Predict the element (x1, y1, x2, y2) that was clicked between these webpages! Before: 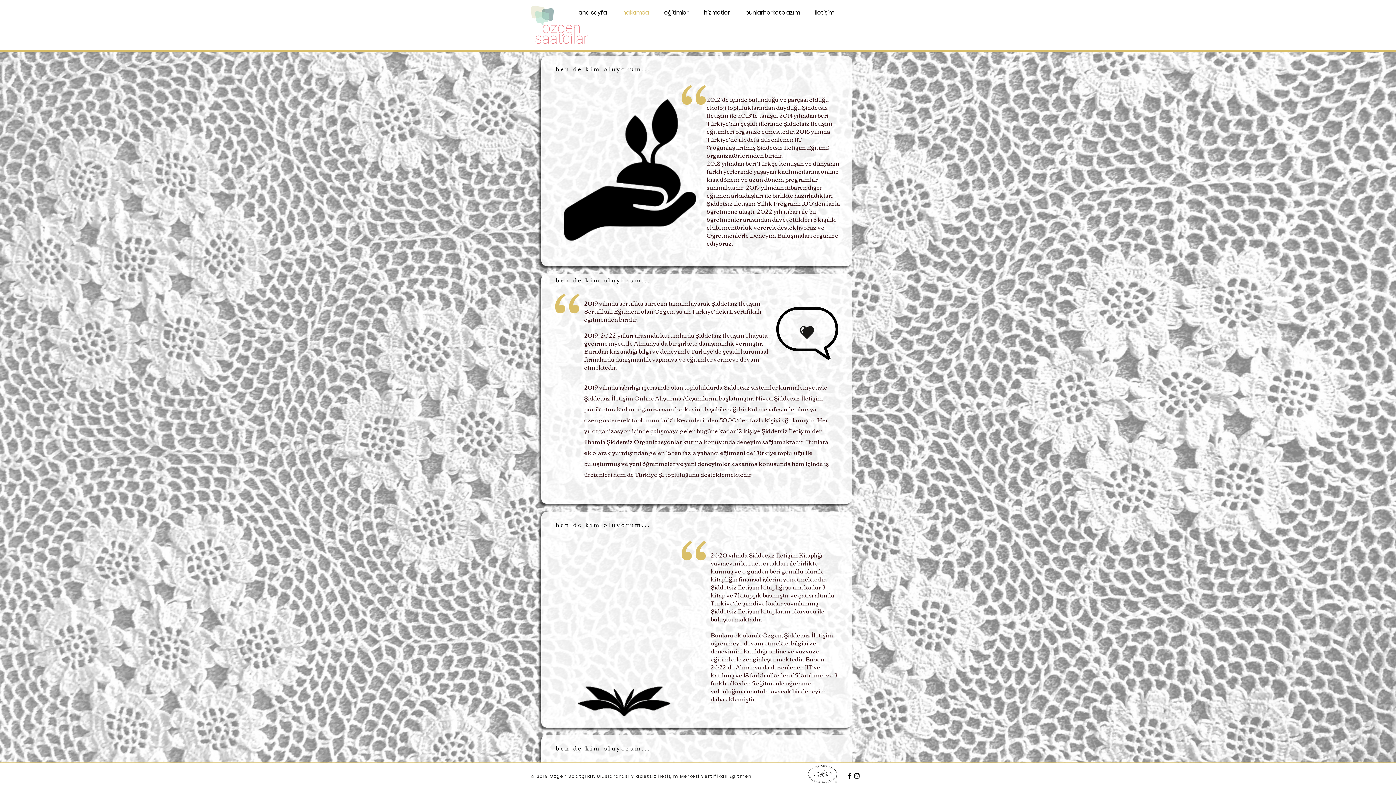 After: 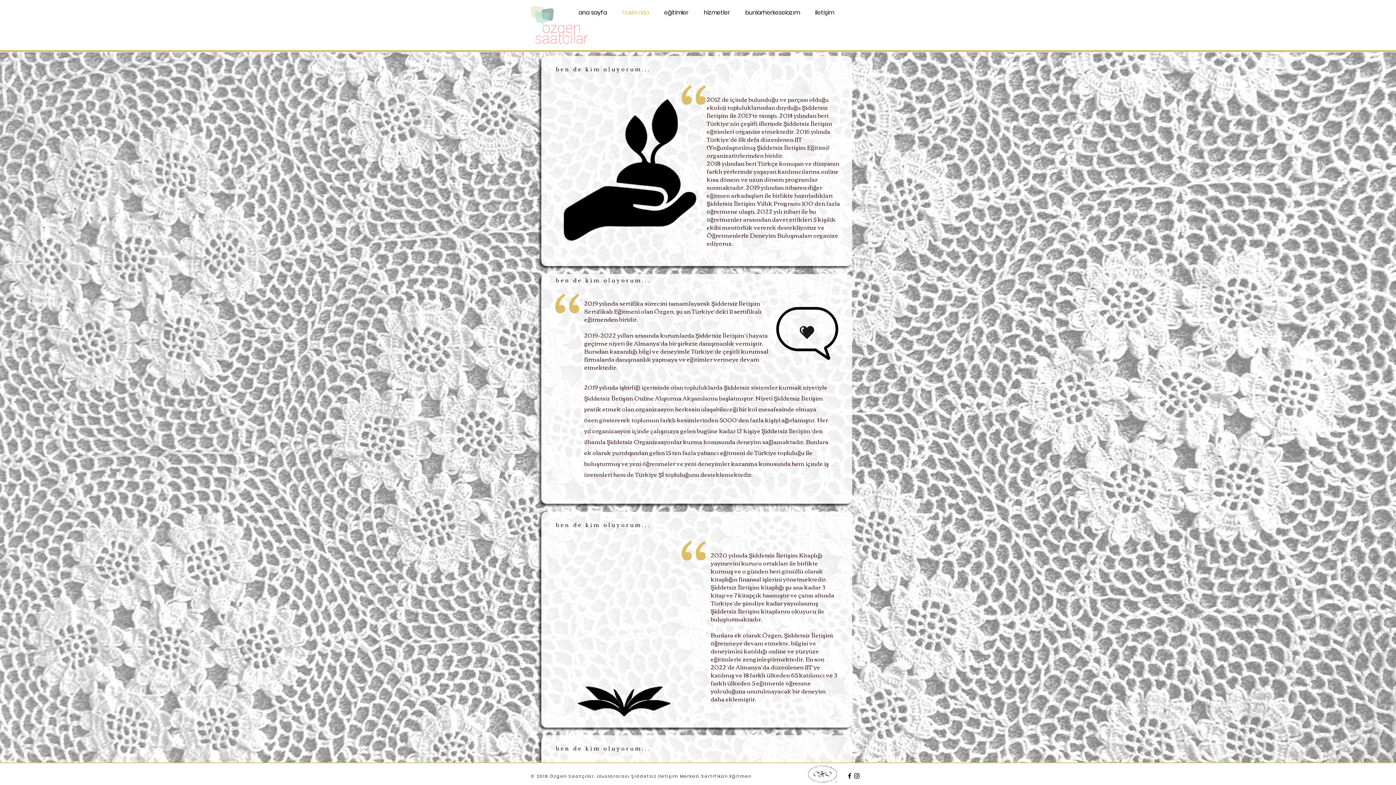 Action: bbox: (614, 8, 656, 10) label: hakkımda